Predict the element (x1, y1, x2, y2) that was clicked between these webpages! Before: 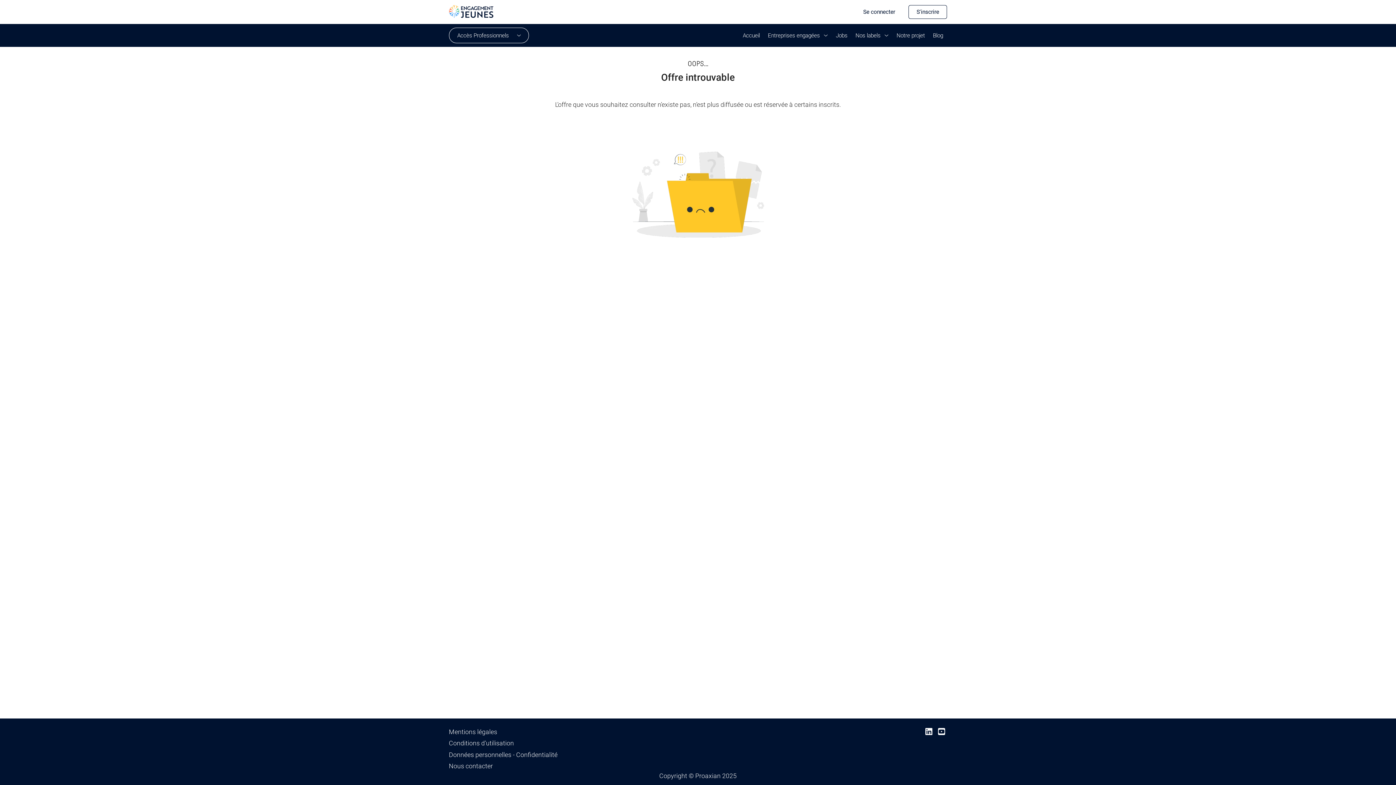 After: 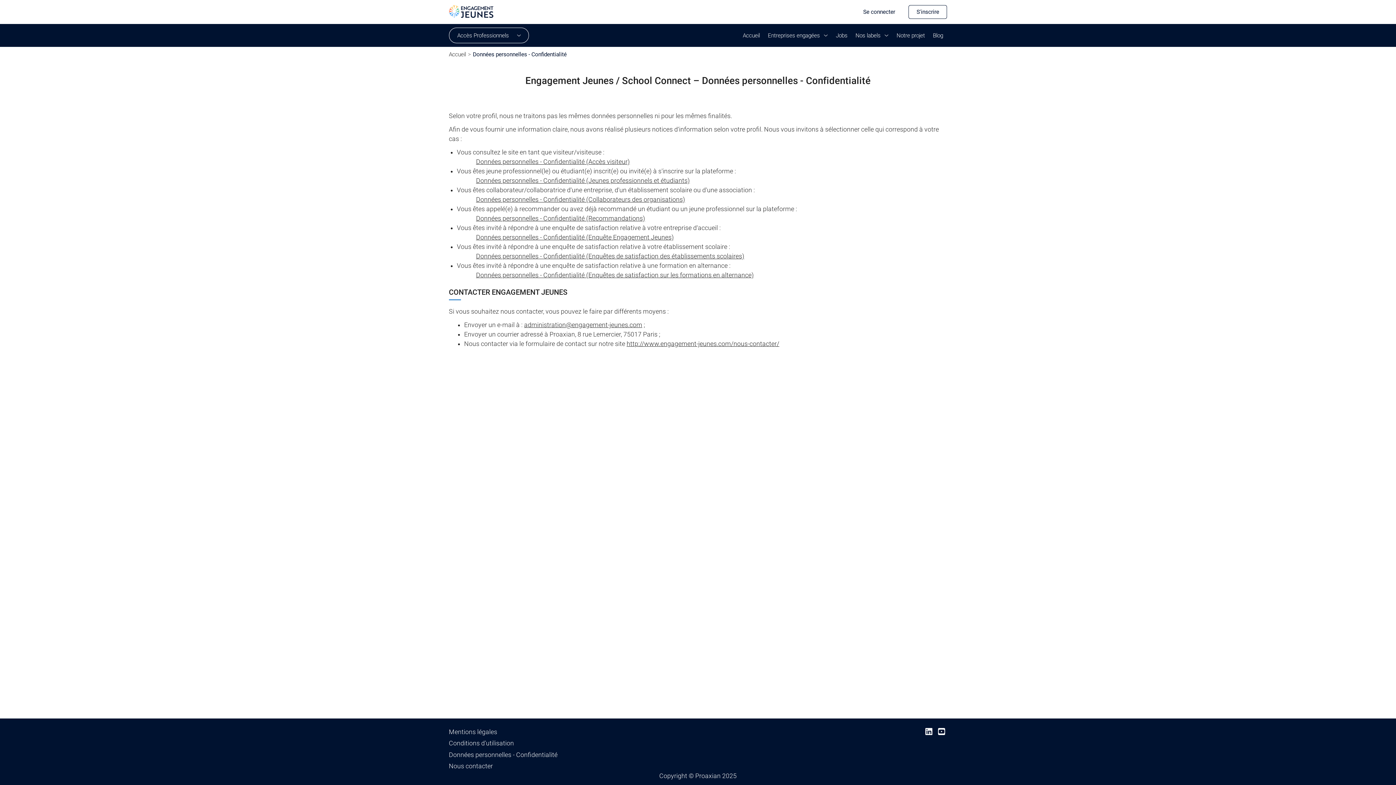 Action: bbox: (448, 750, 695, 759) label: Données personnelles - Confidentialité